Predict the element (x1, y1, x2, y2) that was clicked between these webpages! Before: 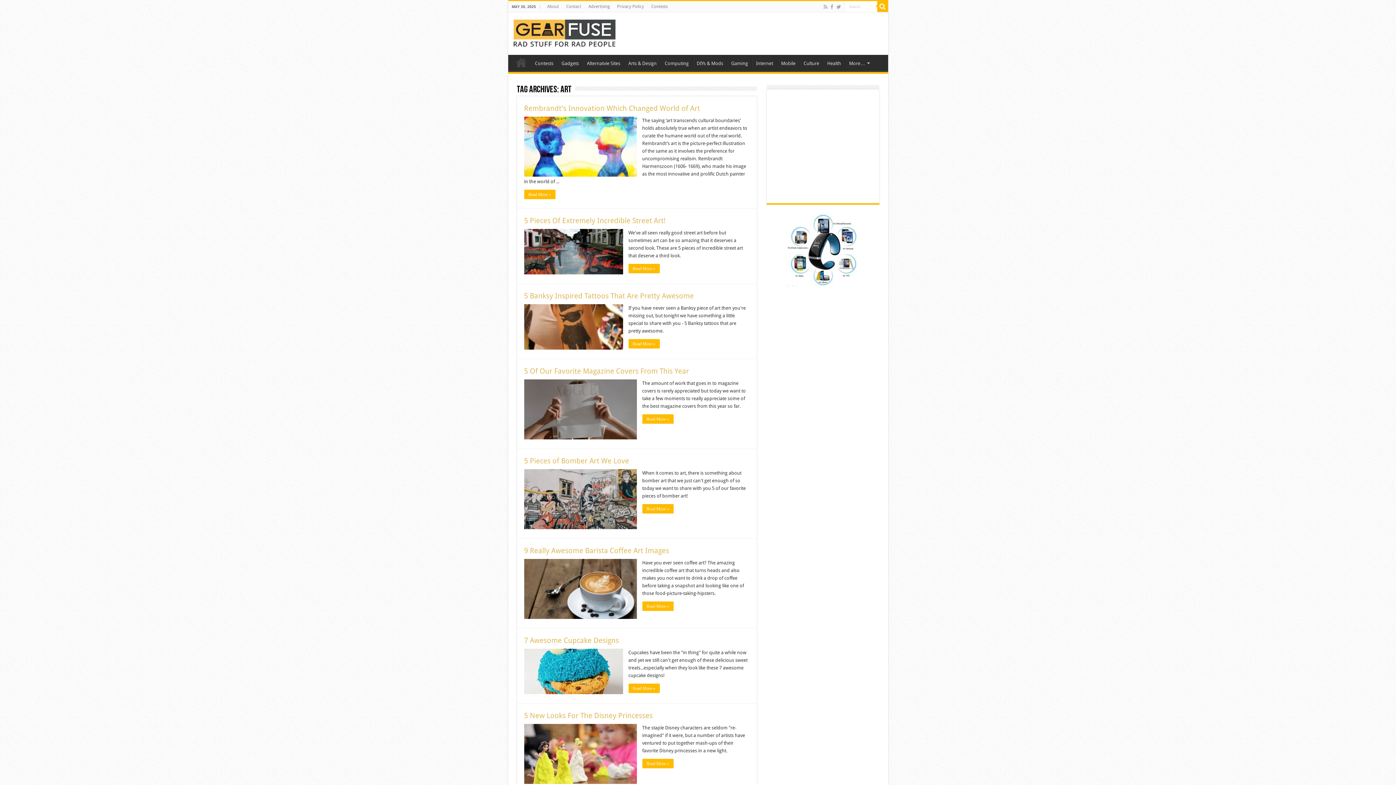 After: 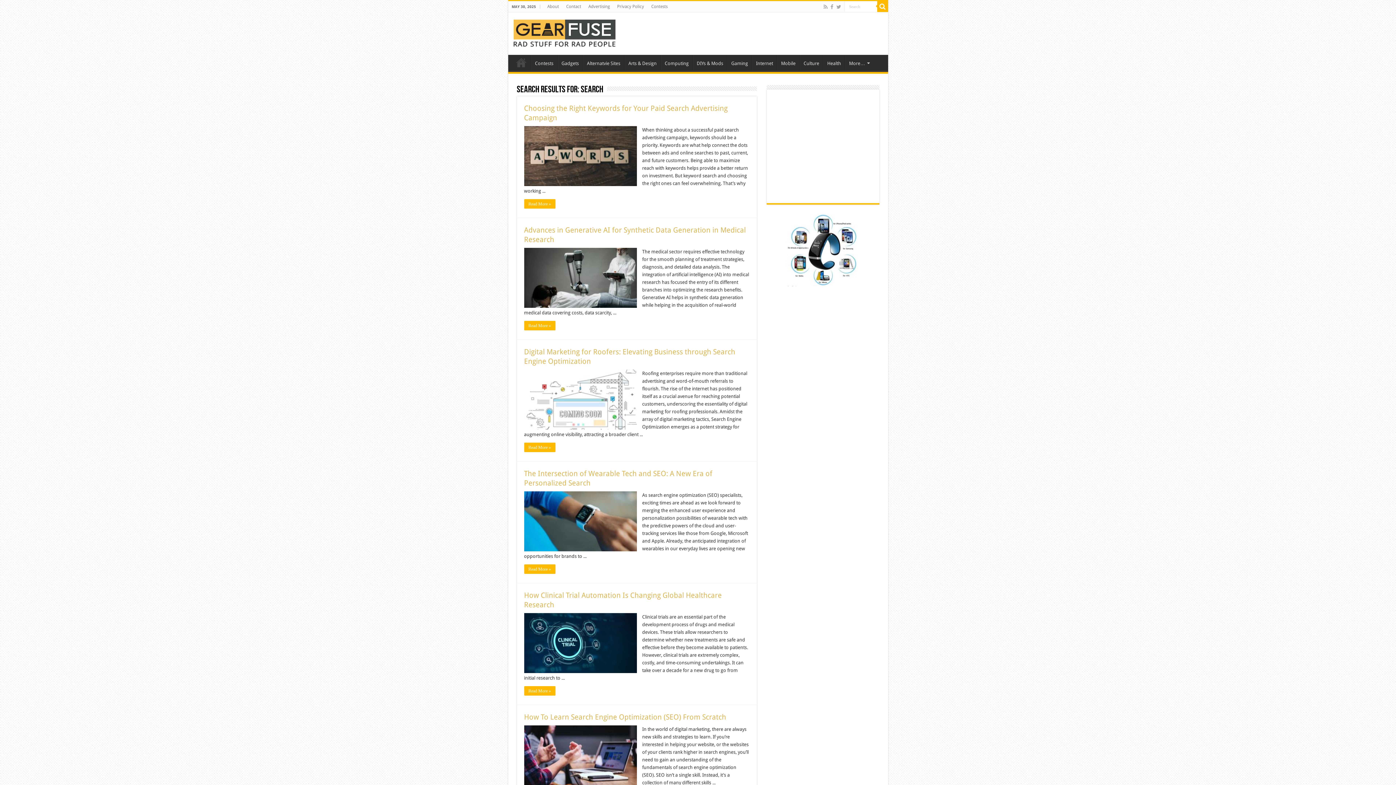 Action: bbox: (877, 1, 888, 12)